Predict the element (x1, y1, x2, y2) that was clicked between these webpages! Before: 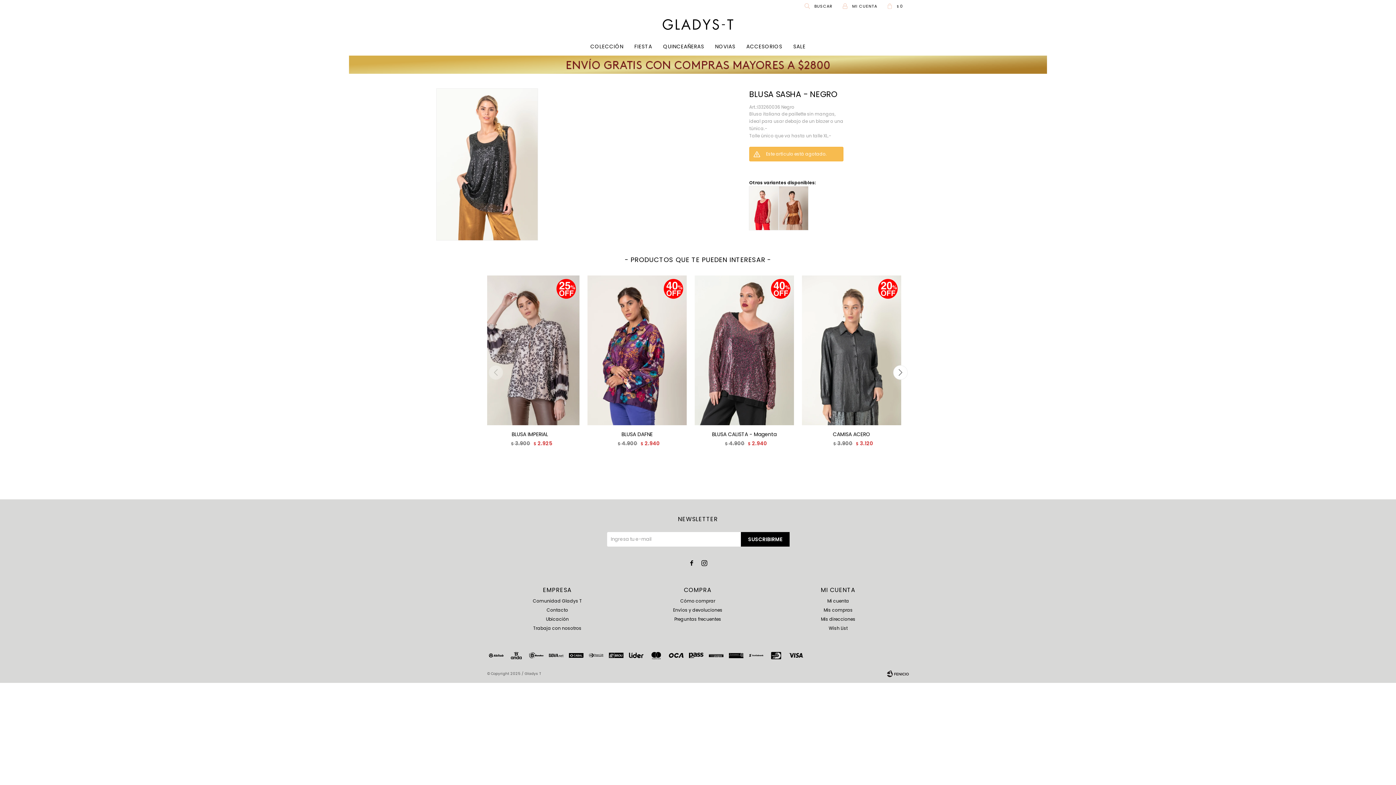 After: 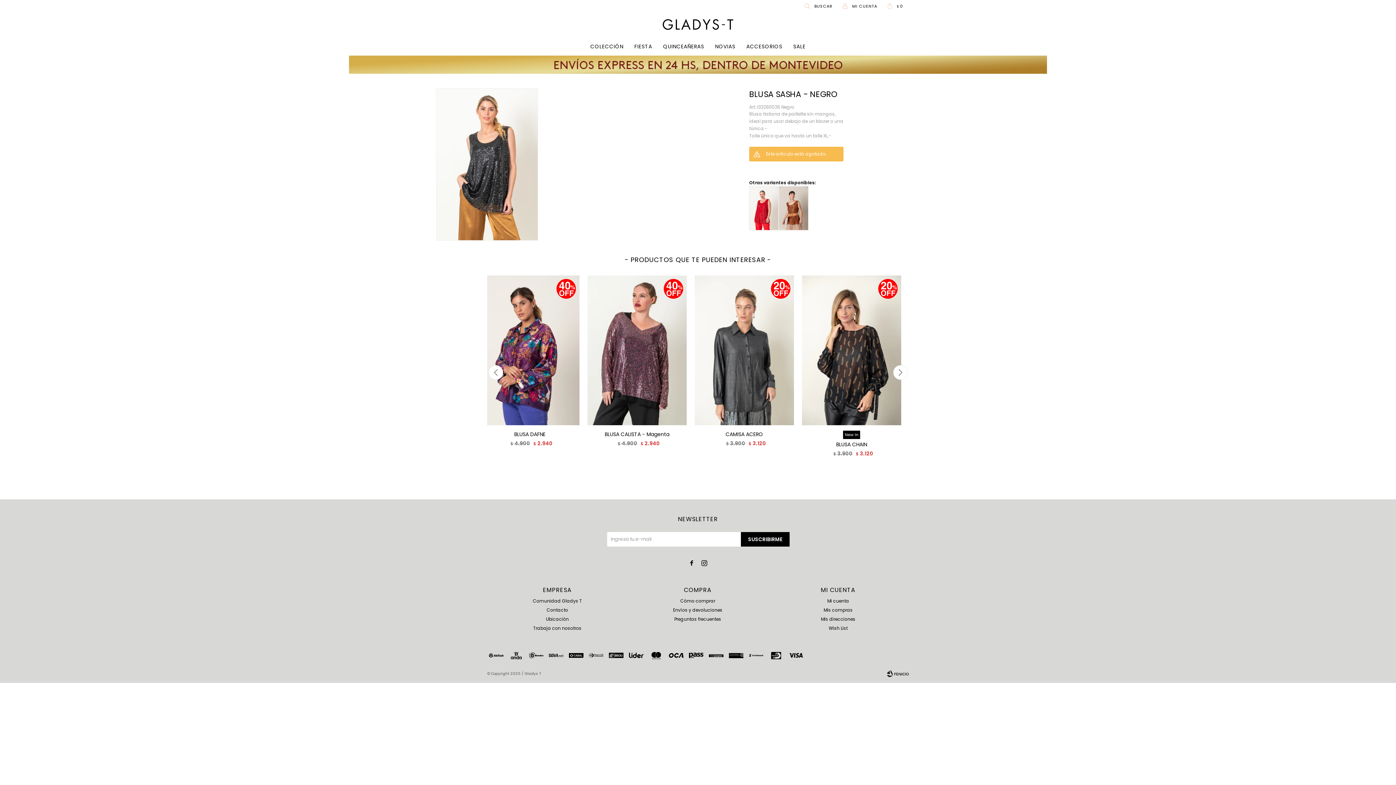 Action: bbox: (895, 364, 905, 380) label: Next slide